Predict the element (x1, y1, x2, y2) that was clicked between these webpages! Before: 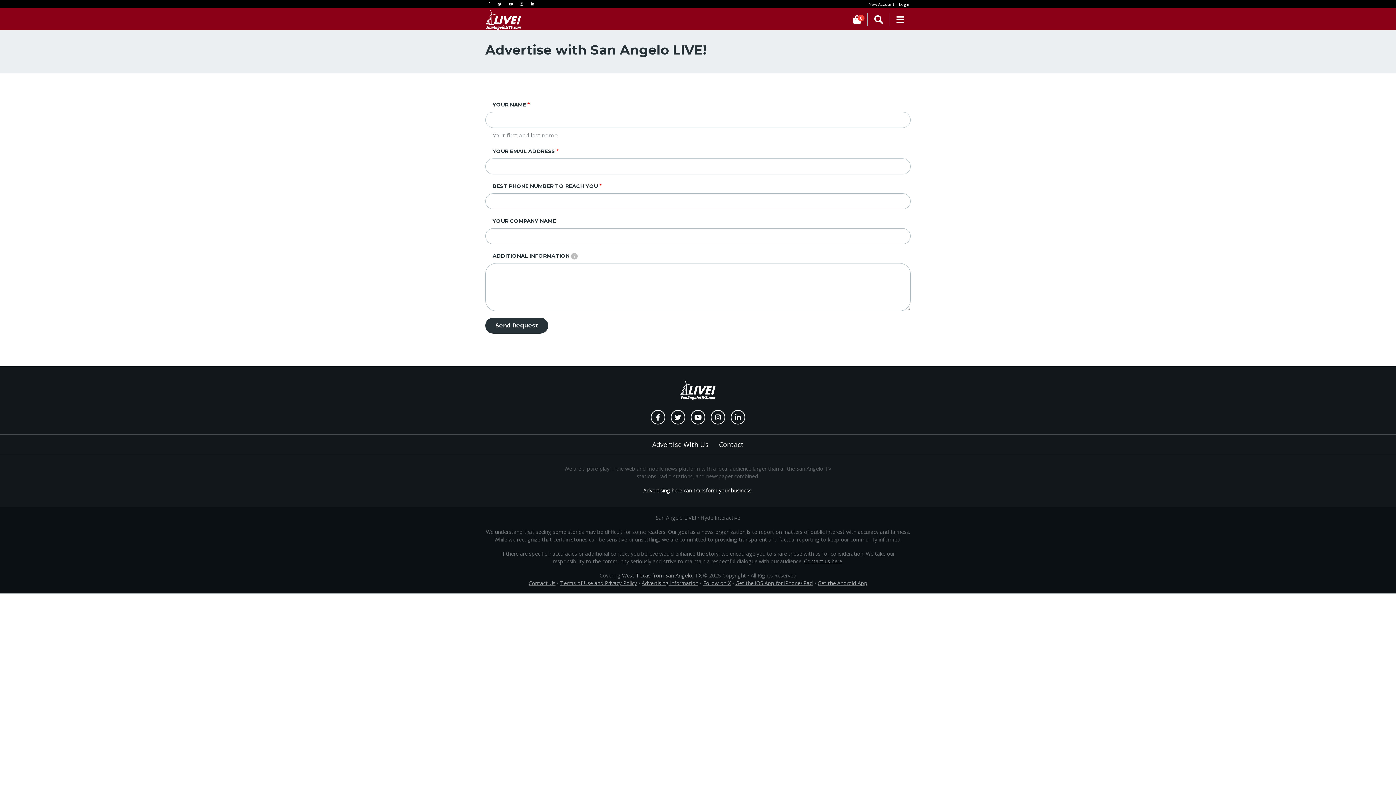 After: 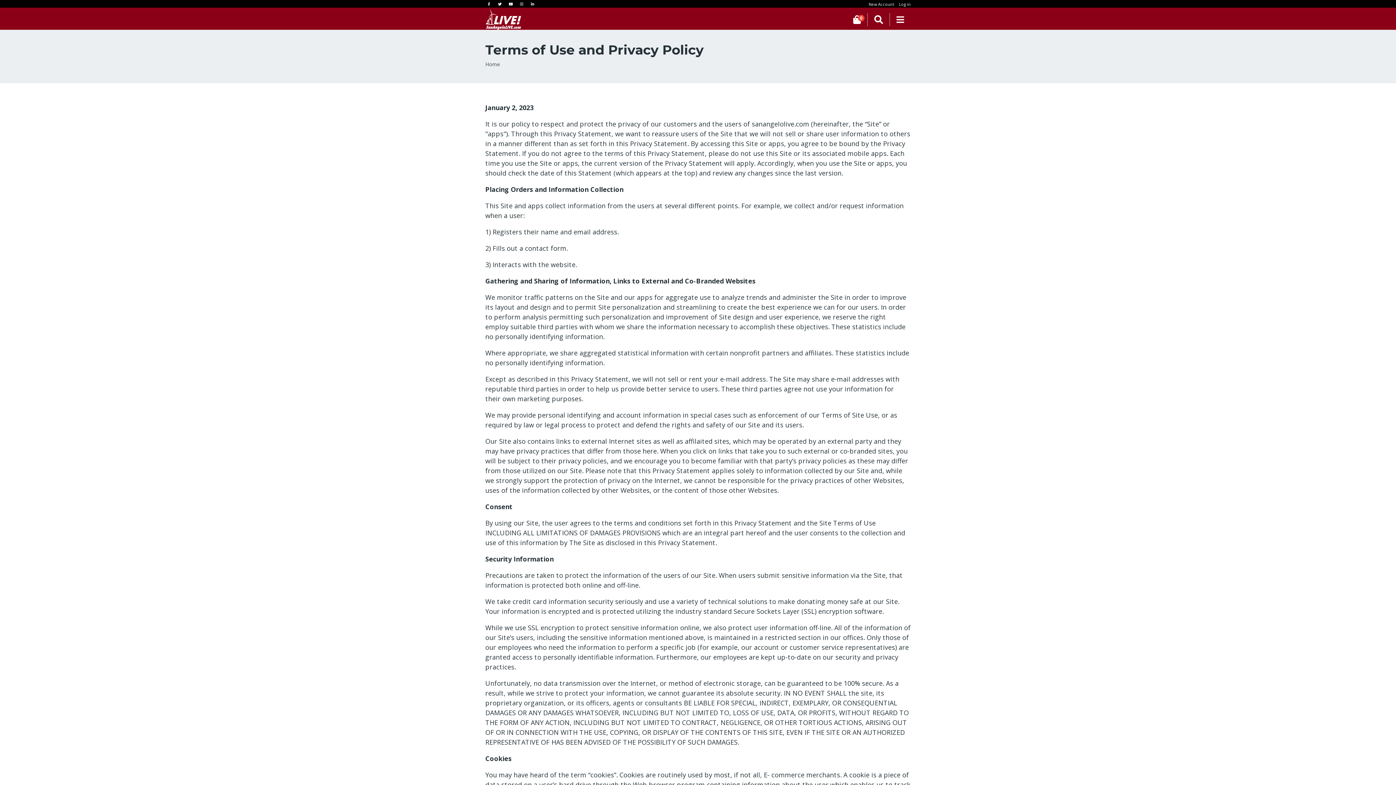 Action: label: Terms of Use and Privacy Policy bbox: (560, 580, 637, 587)